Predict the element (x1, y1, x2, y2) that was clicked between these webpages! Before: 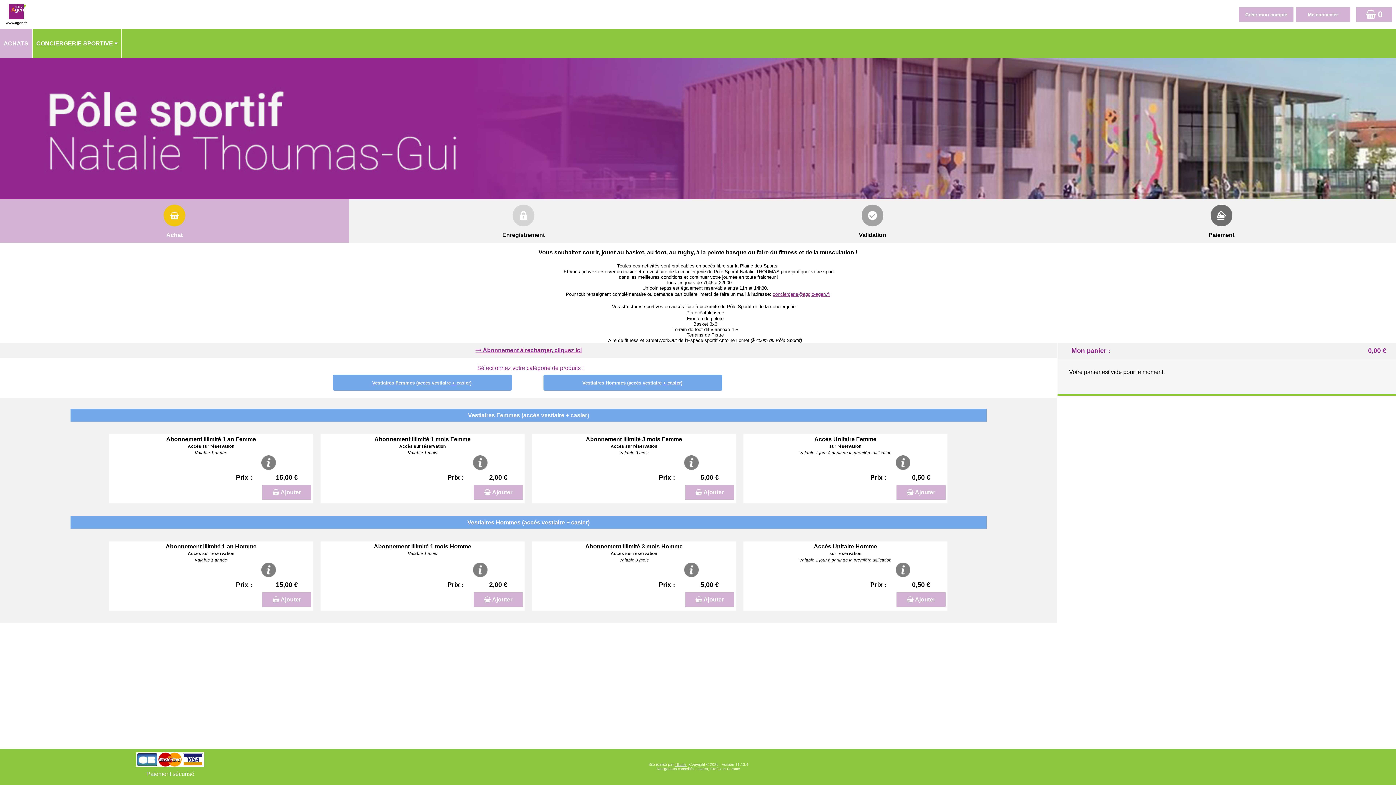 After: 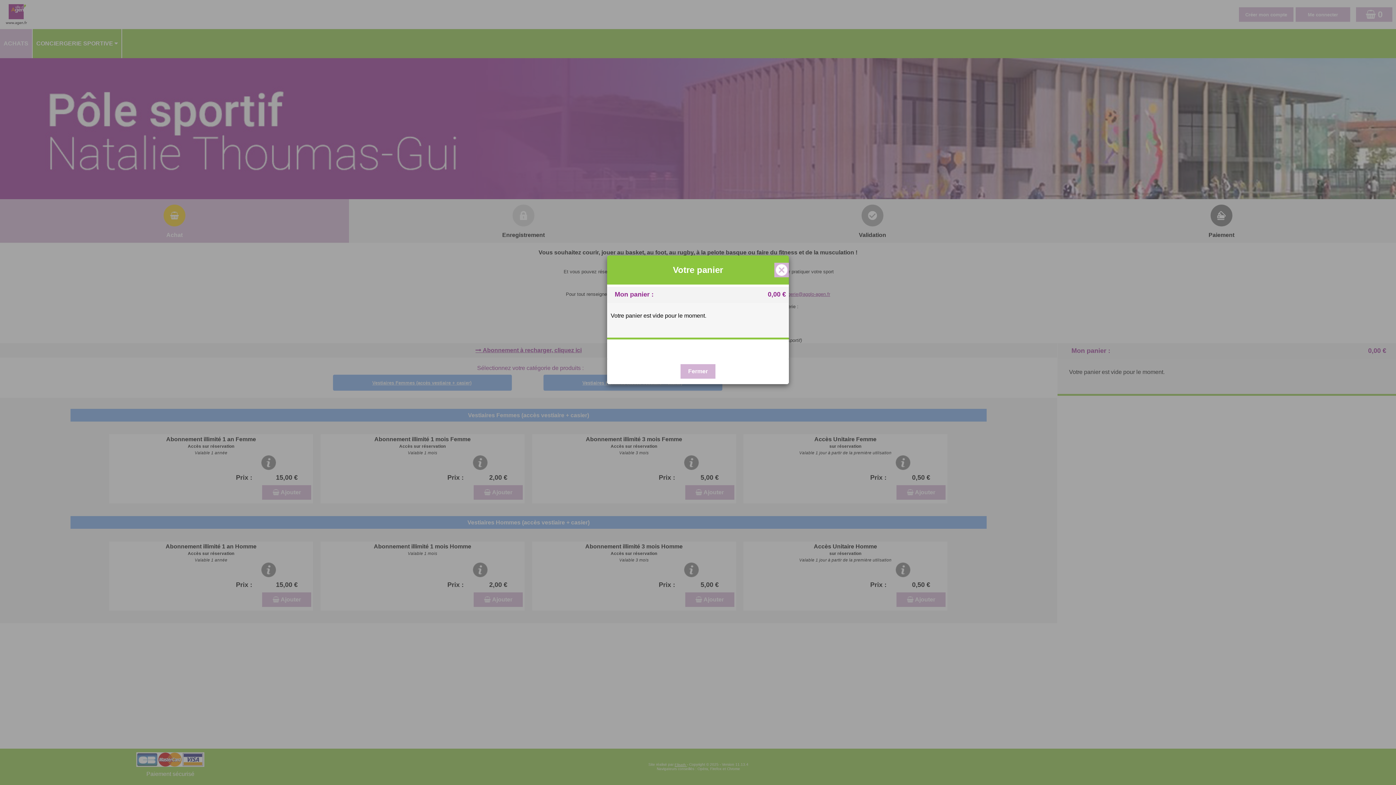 Action: label: 0 bbox: (1356, 7, 1392, 21)